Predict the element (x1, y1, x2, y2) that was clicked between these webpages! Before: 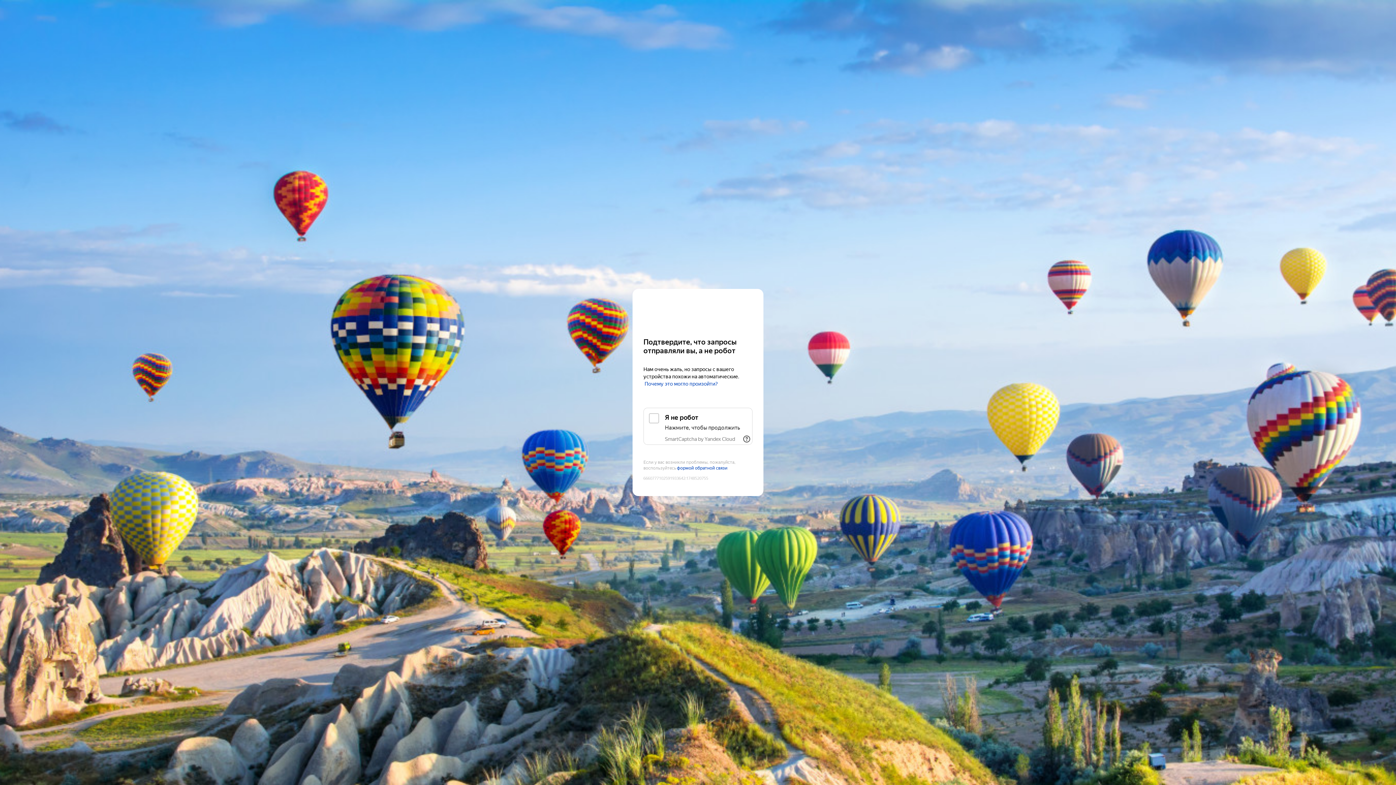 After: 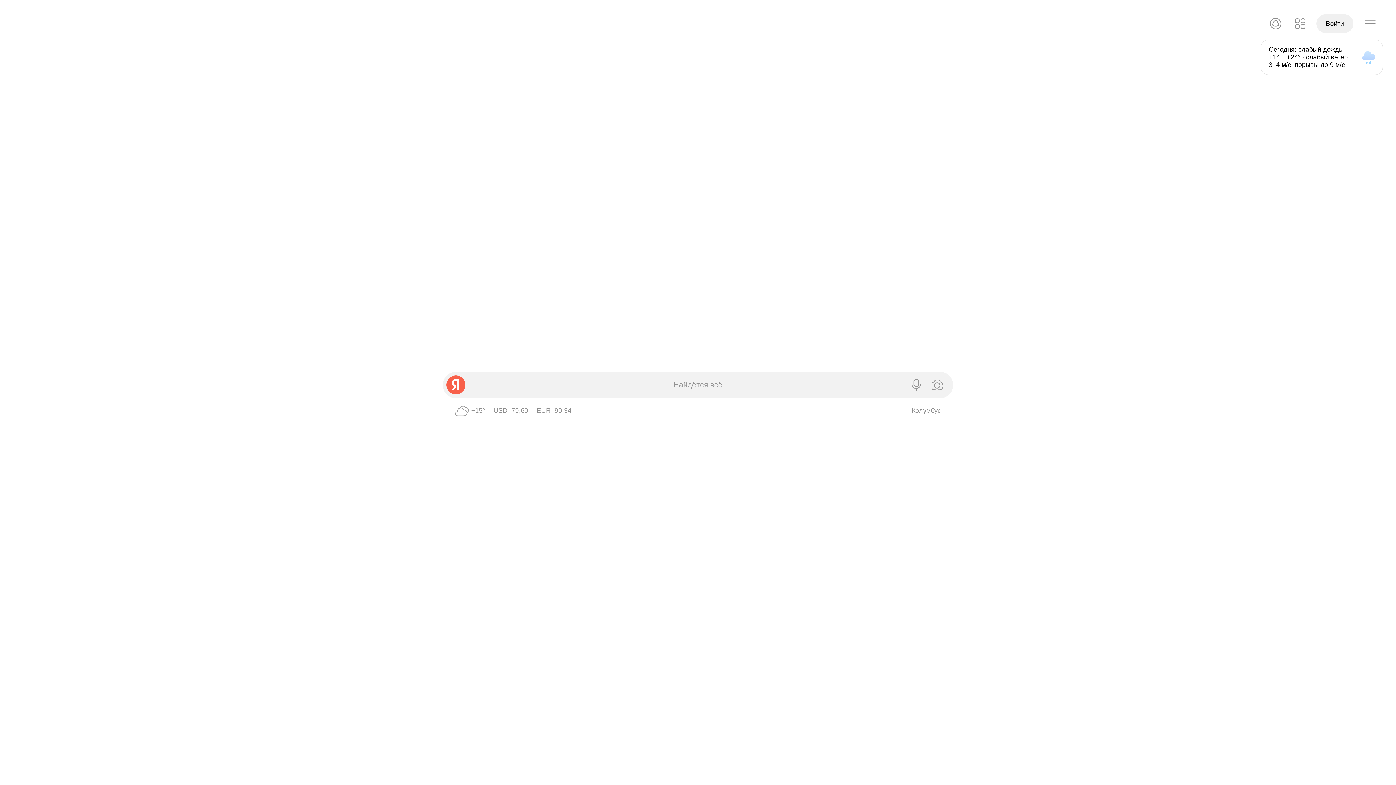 Action: label: Yandex bbox: (643, 303, 752, 316)